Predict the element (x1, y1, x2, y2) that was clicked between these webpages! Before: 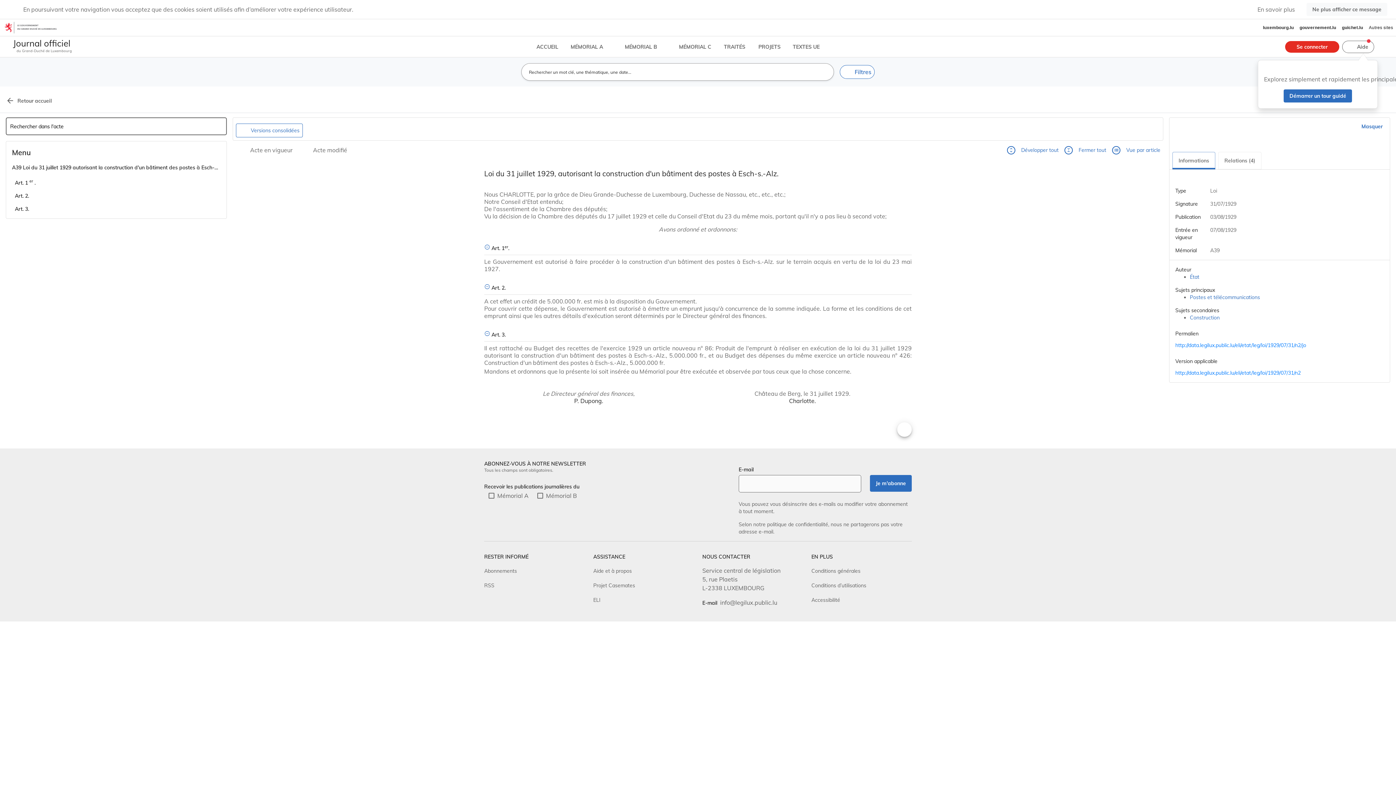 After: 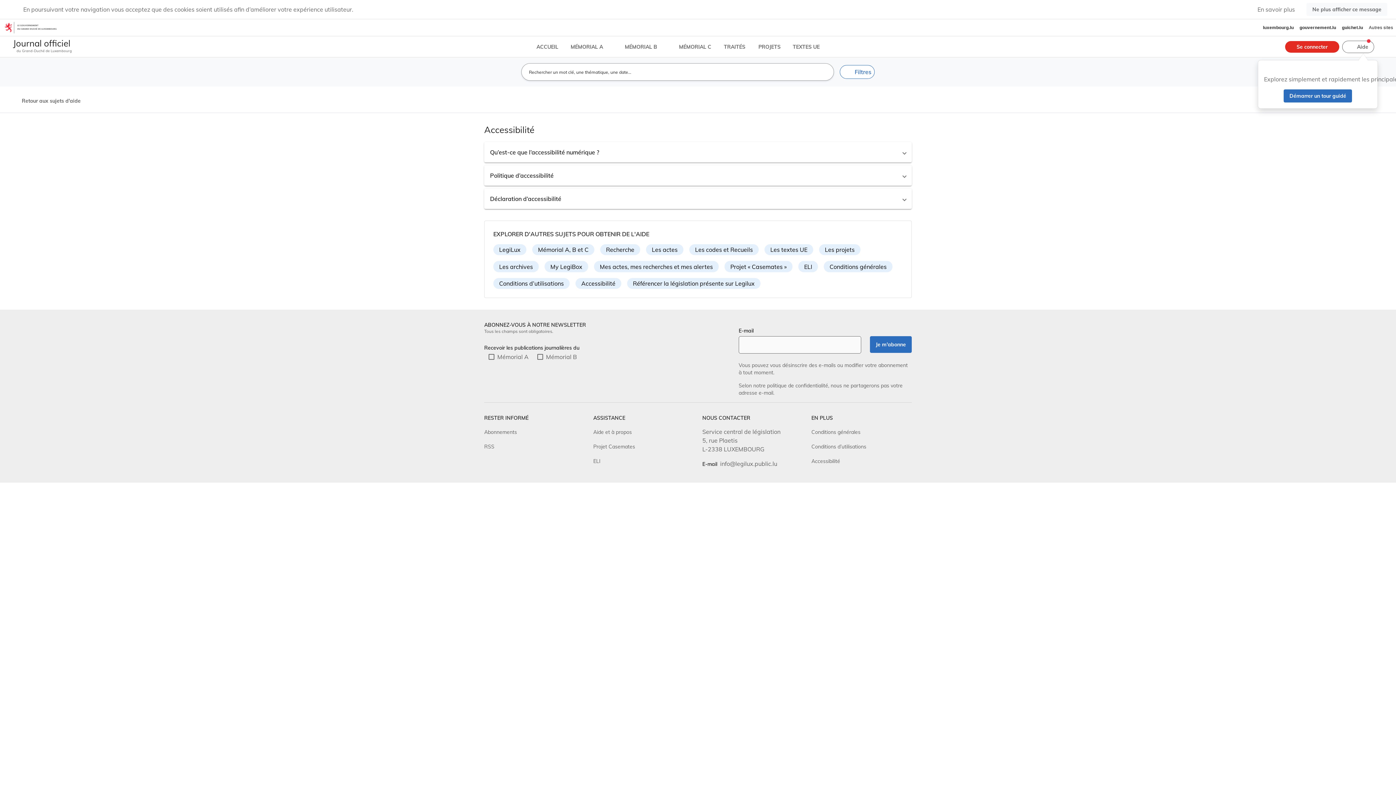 Action: label: Accessibilité bbox: (811, 246, 840, 252)